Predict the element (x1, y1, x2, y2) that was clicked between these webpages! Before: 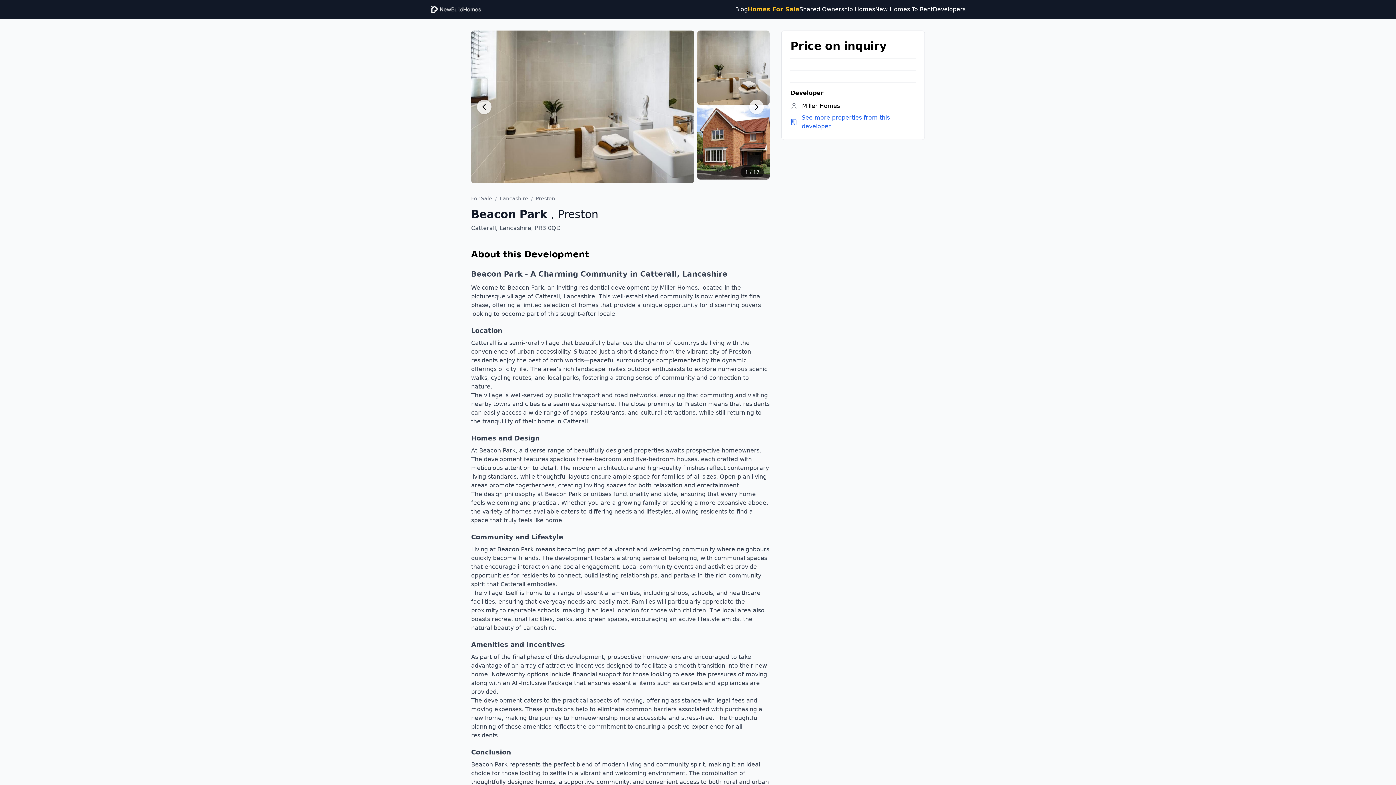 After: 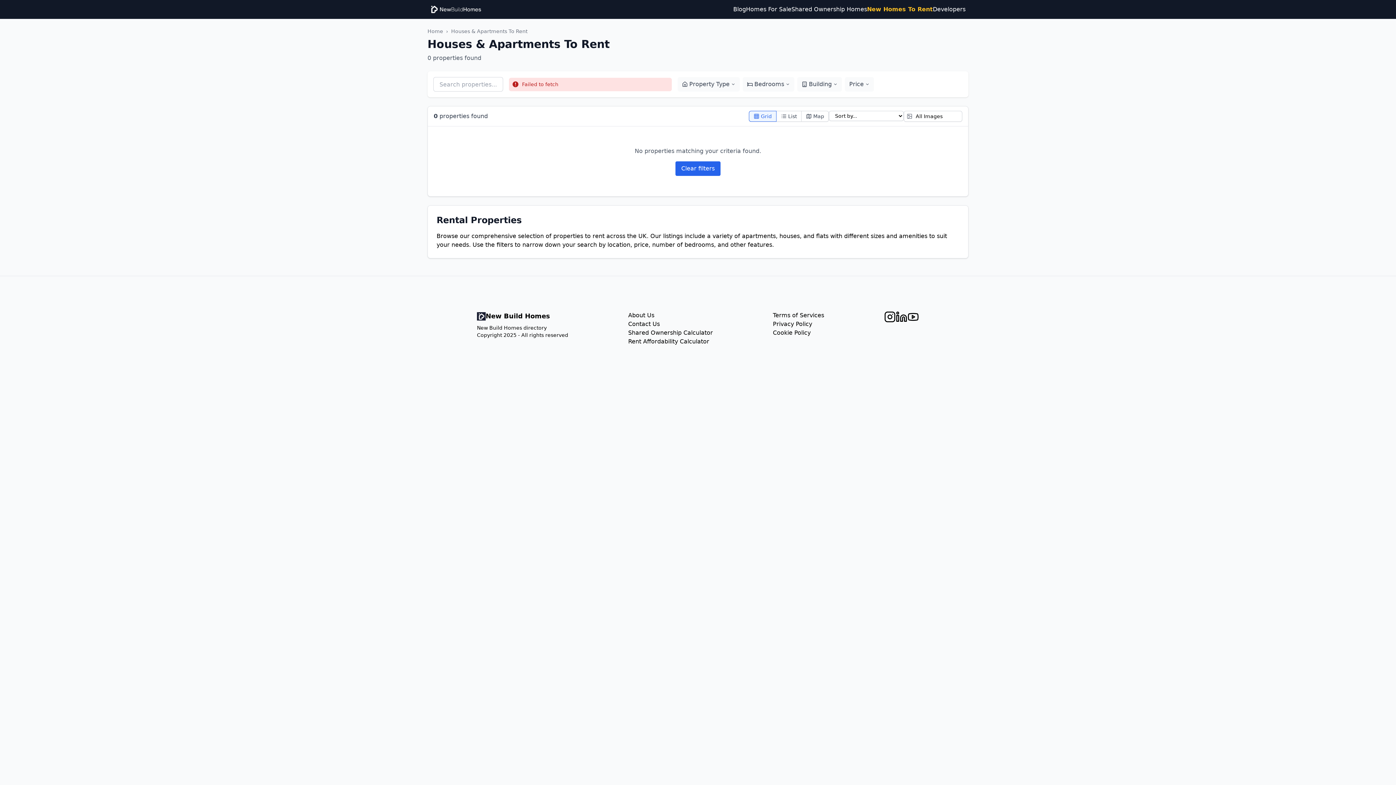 Action: label: New Homes To Rent bbox: (875, 5, 933, 13)